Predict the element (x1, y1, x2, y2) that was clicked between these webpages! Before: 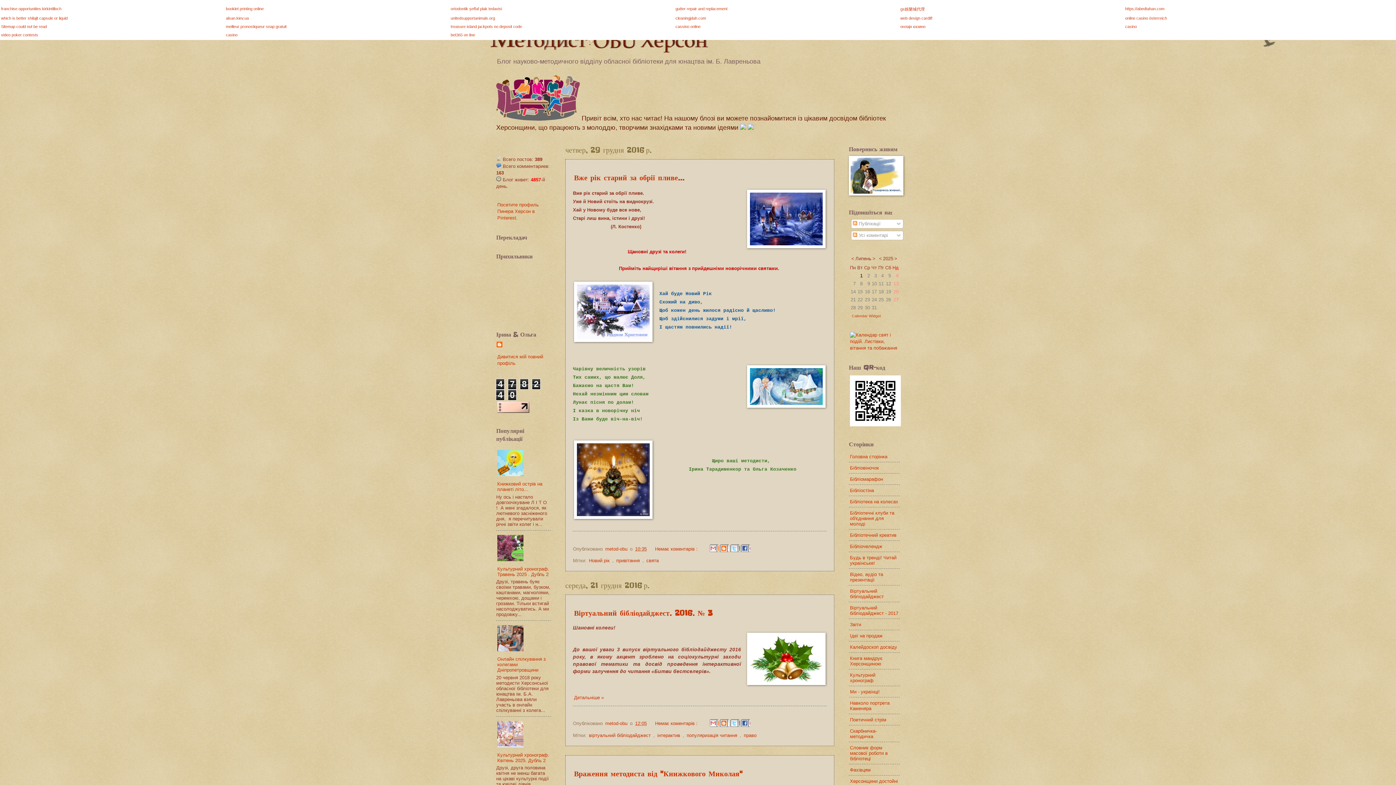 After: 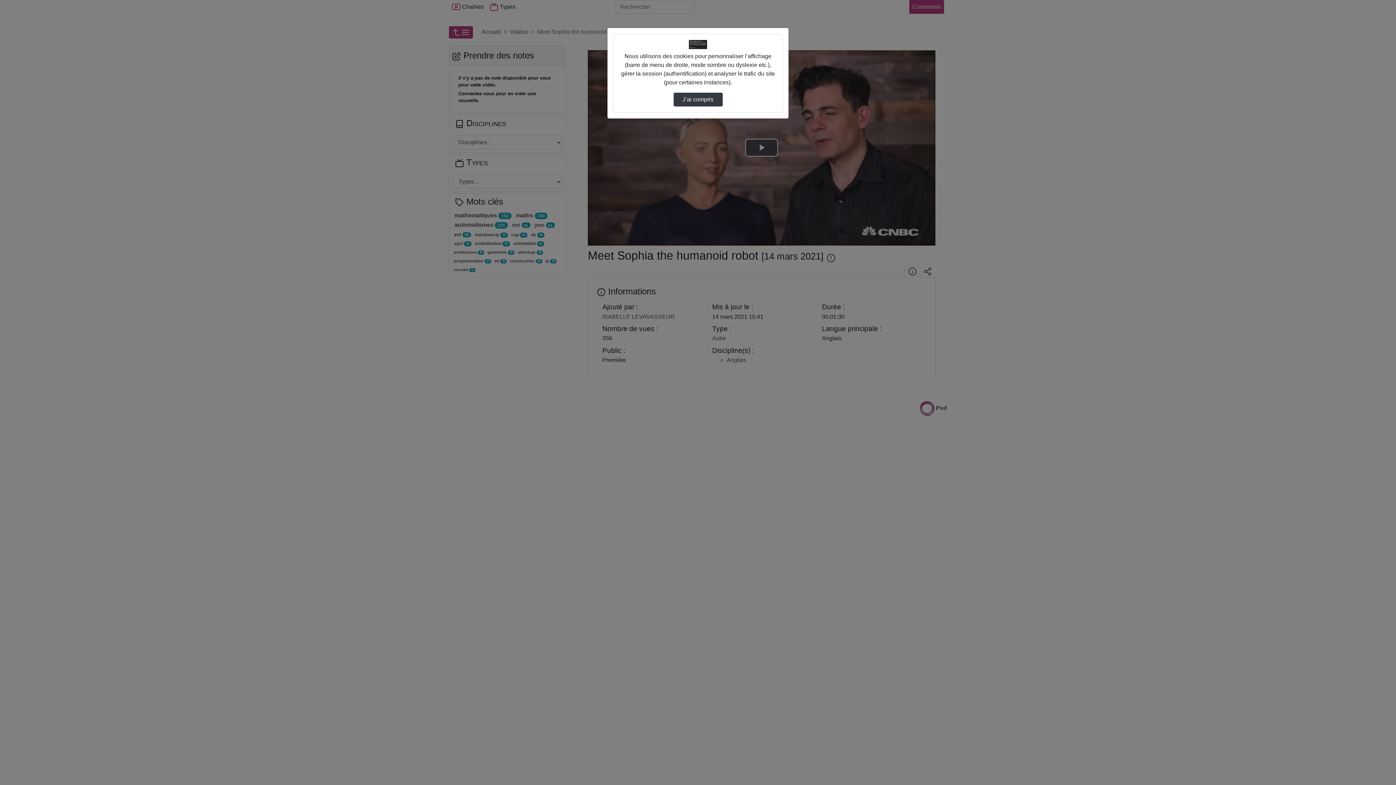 Action: label: casino bbox: (224, 31, 238, 38)